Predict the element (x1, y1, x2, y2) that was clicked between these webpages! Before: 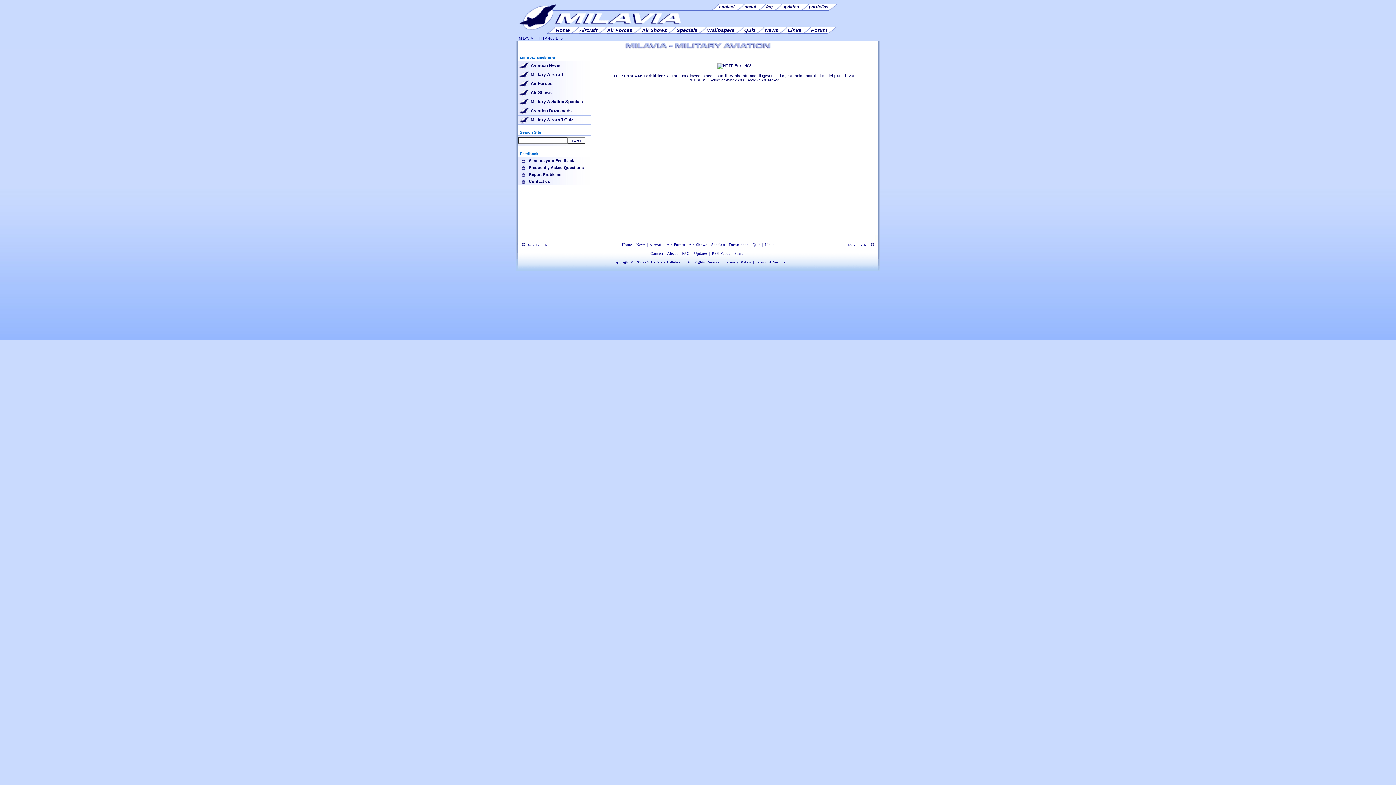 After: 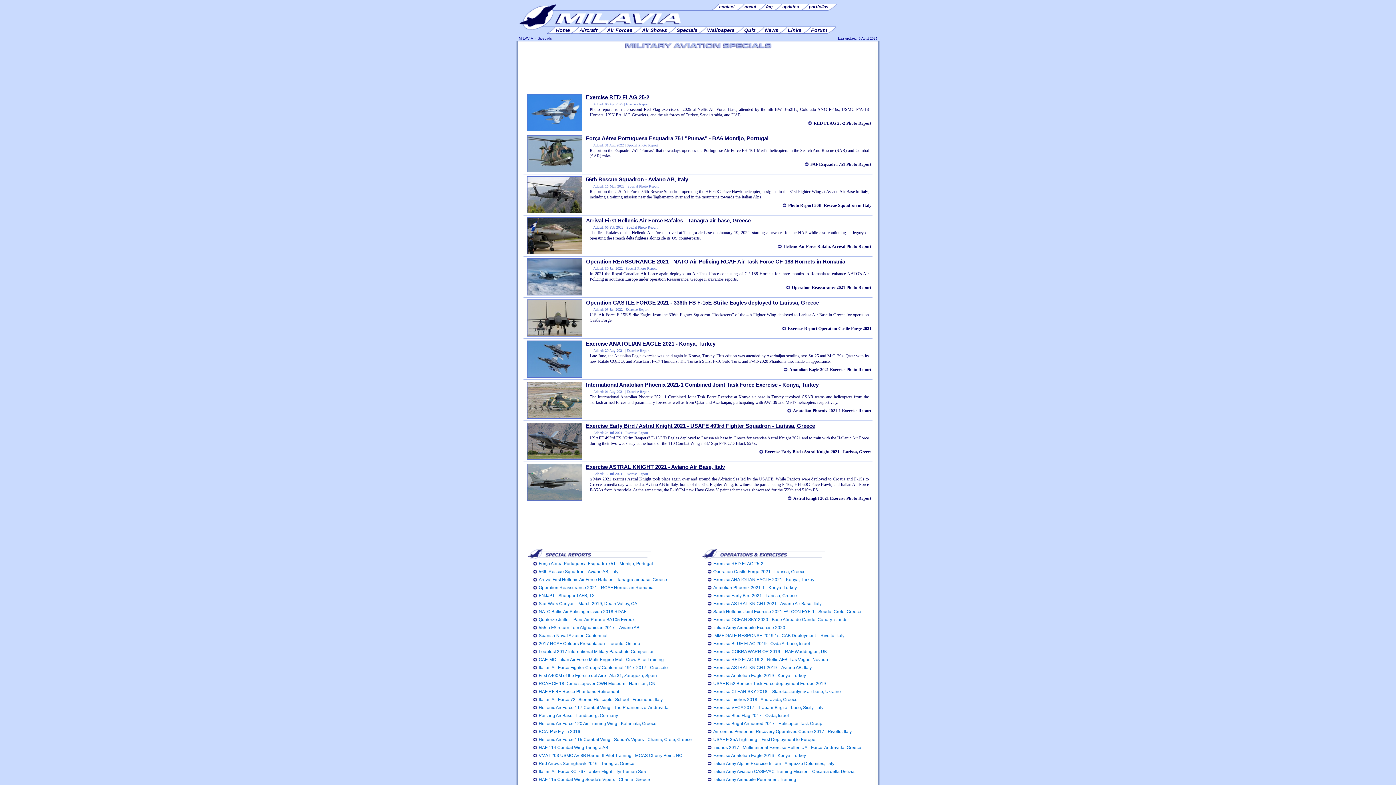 Action: bbox: (711, 242, 724, 246) label: Specials